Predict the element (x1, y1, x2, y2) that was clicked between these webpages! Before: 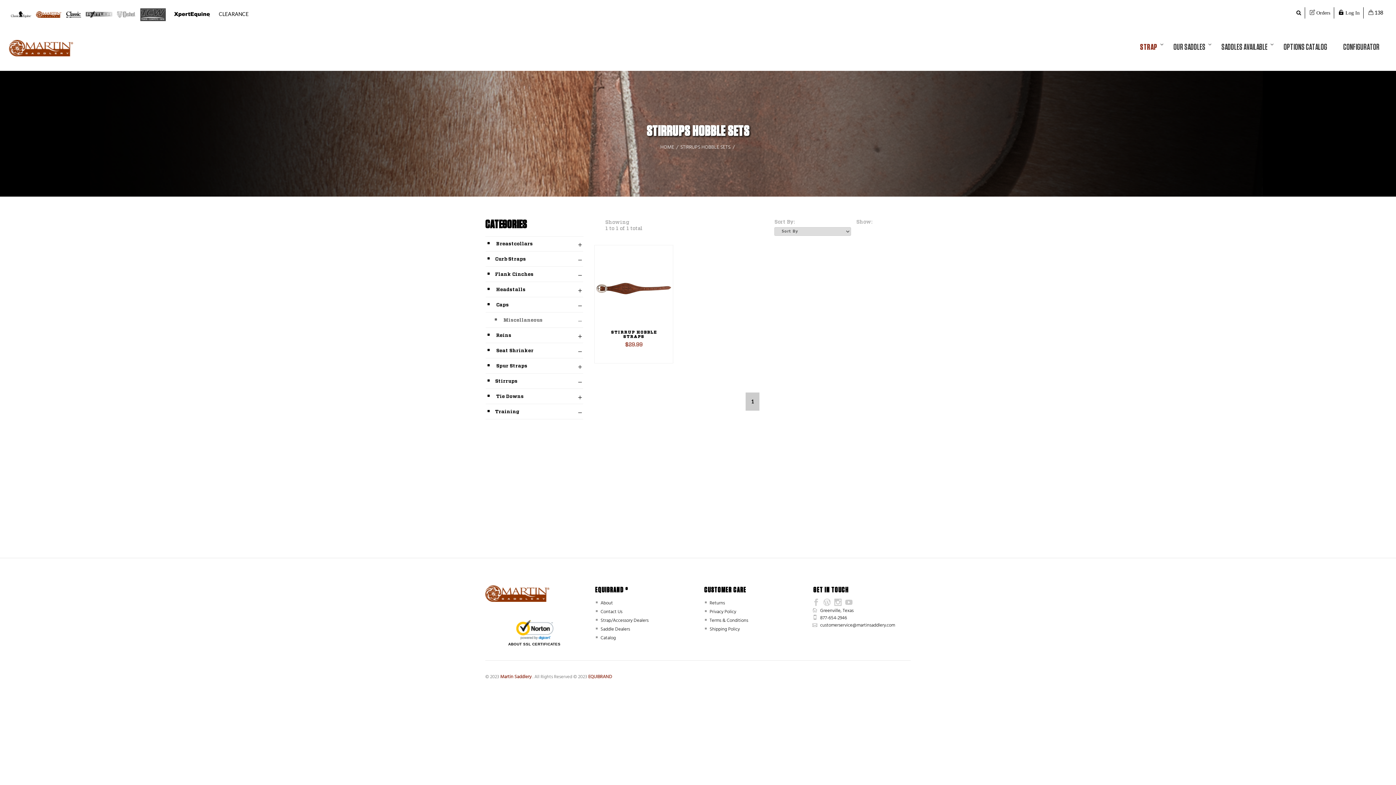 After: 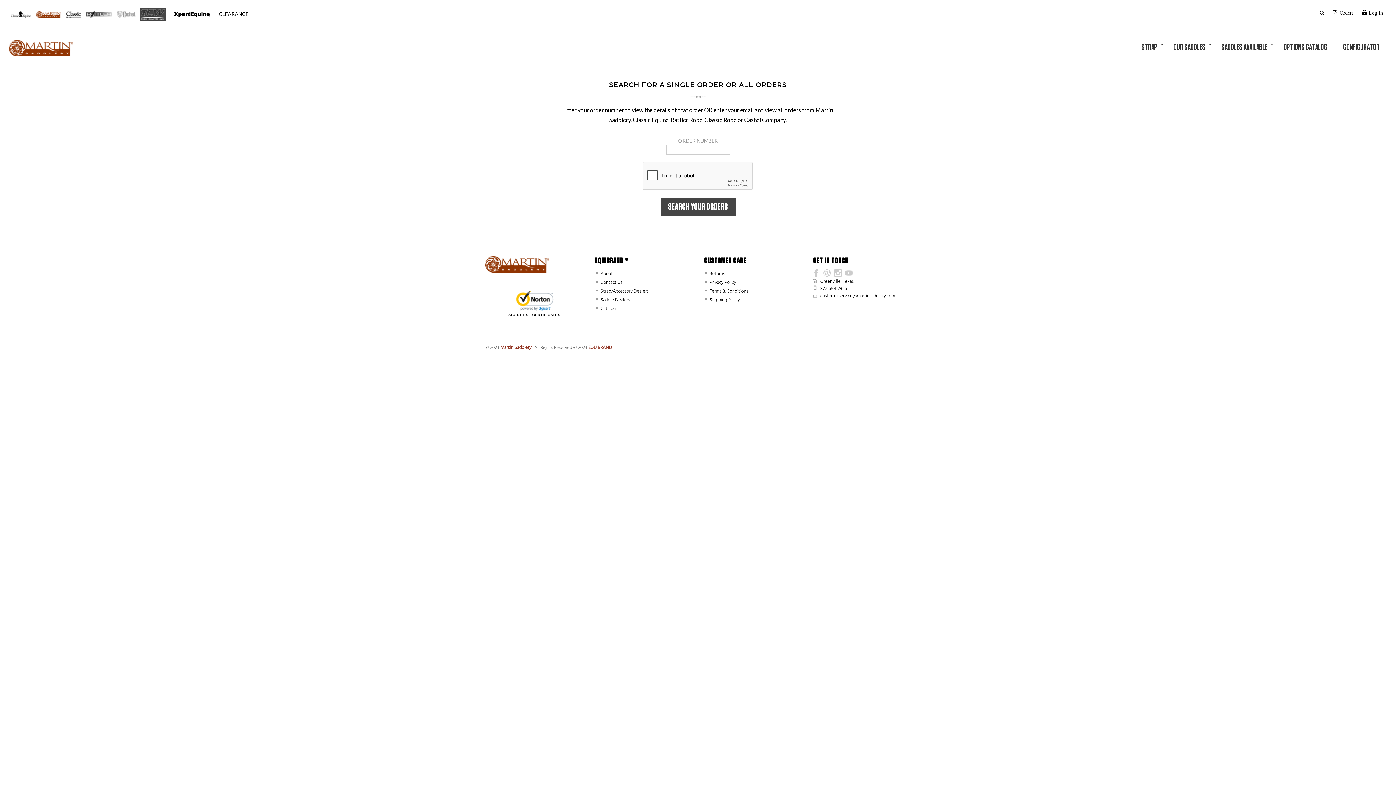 Action: label:  Orders bbox: (1310, 10, 1330, 15)